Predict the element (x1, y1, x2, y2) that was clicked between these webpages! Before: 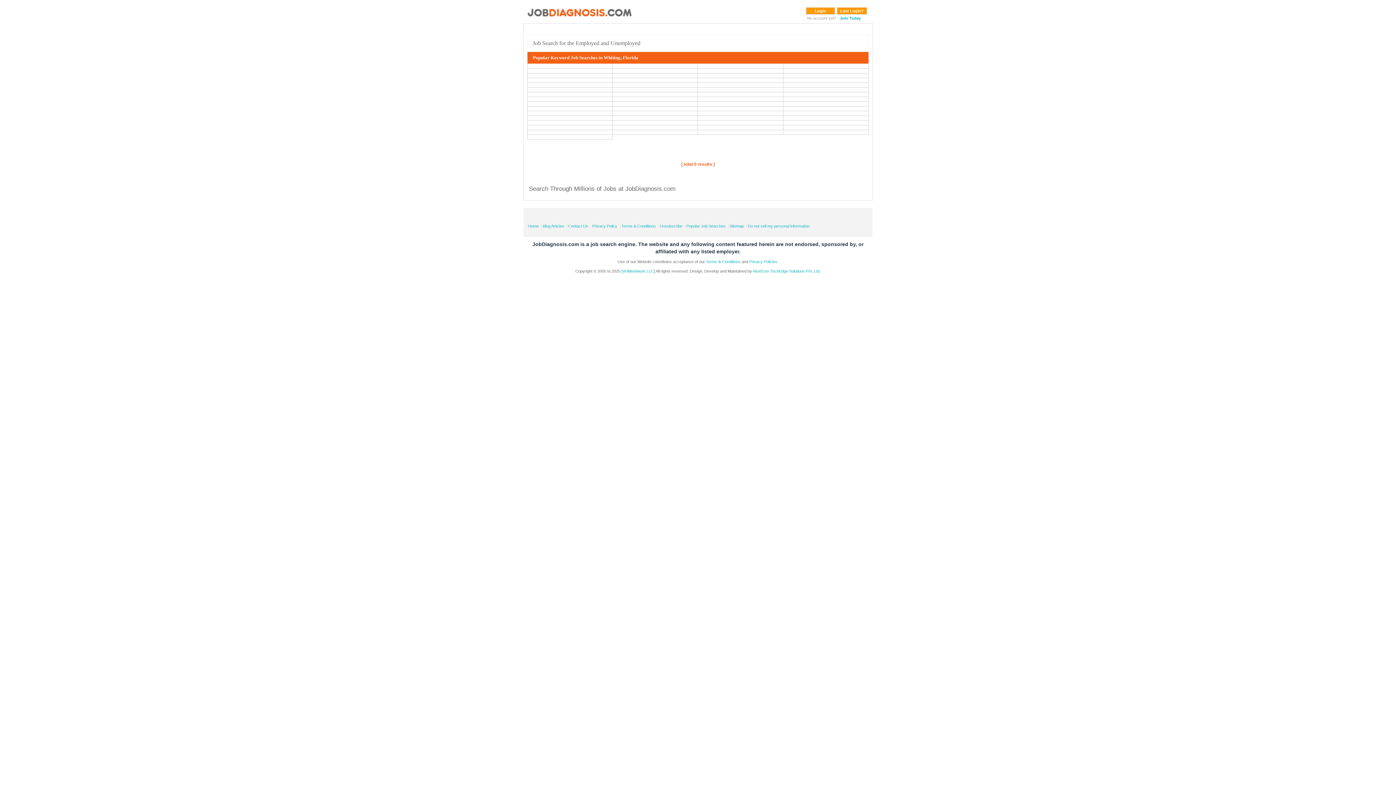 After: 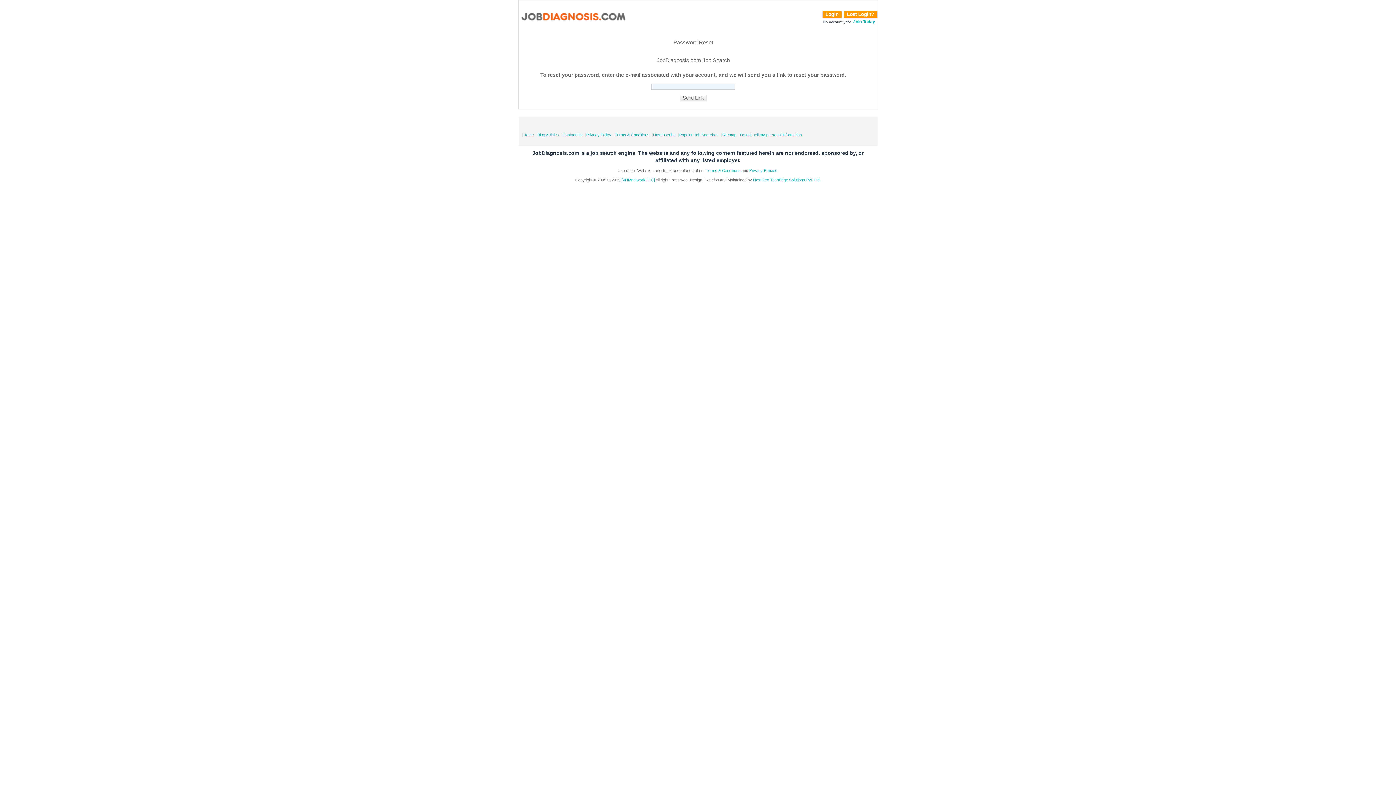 Action: label: Lost Login? bbox: (837, 7, 867, 14)